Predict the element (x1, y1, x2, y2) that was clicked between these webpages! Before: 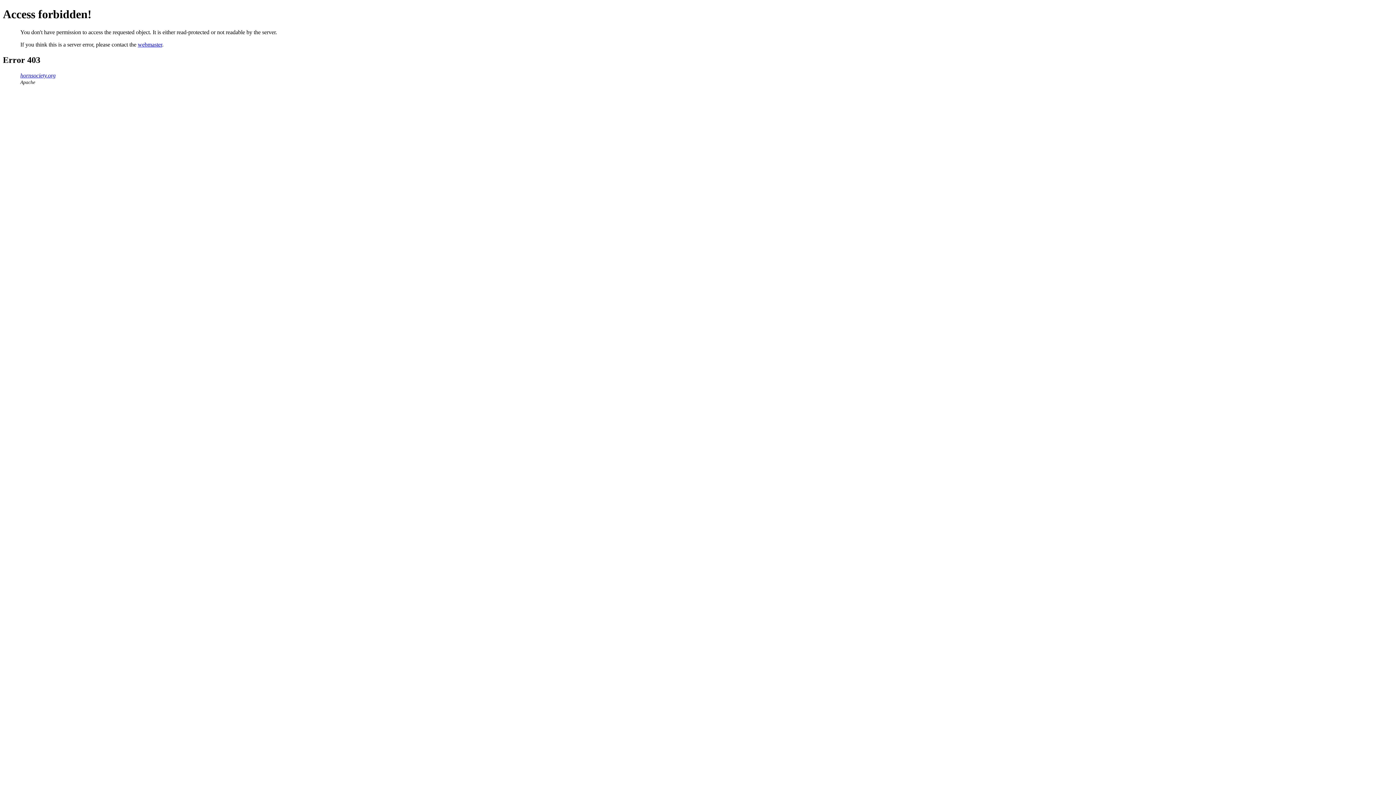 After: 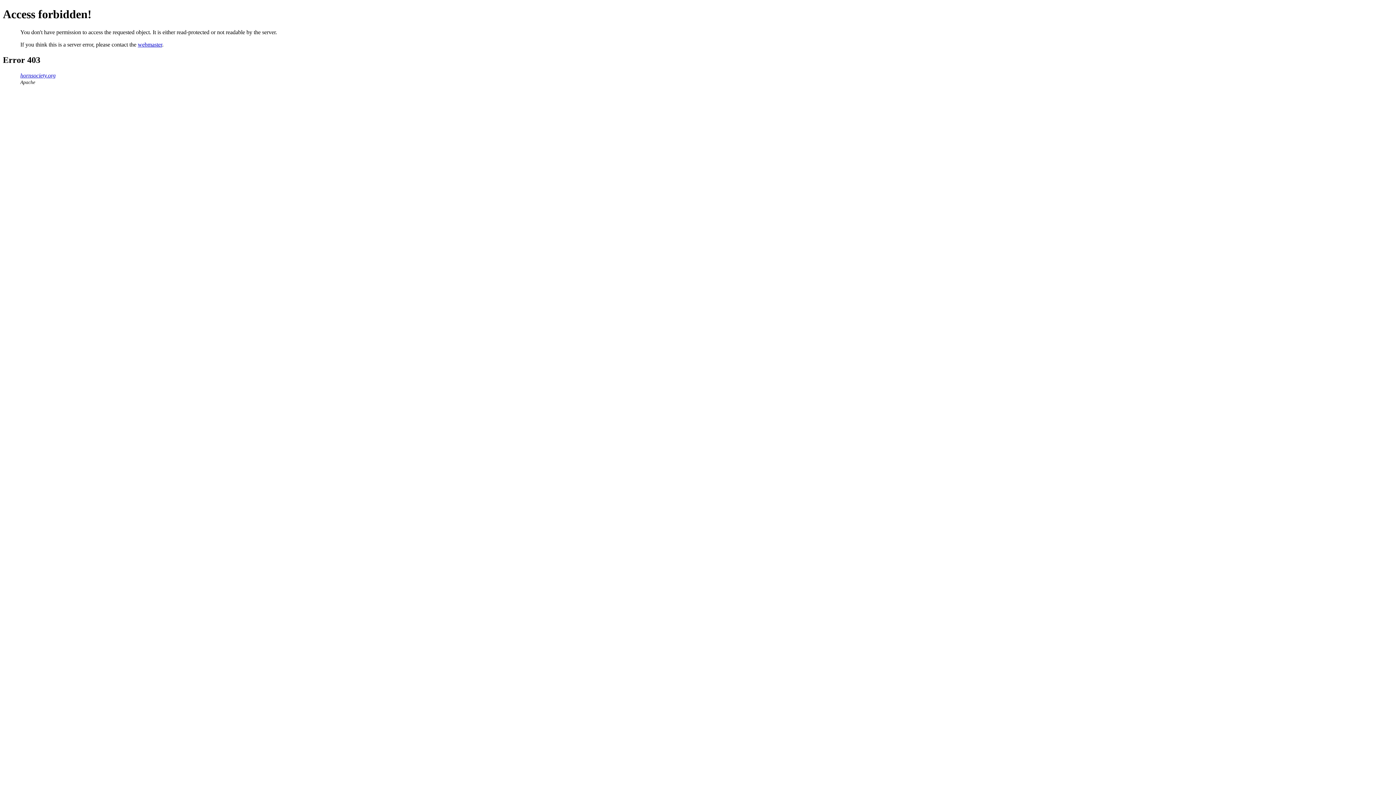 Action: bbox: (137, 41, 162, 47) label: webmaster